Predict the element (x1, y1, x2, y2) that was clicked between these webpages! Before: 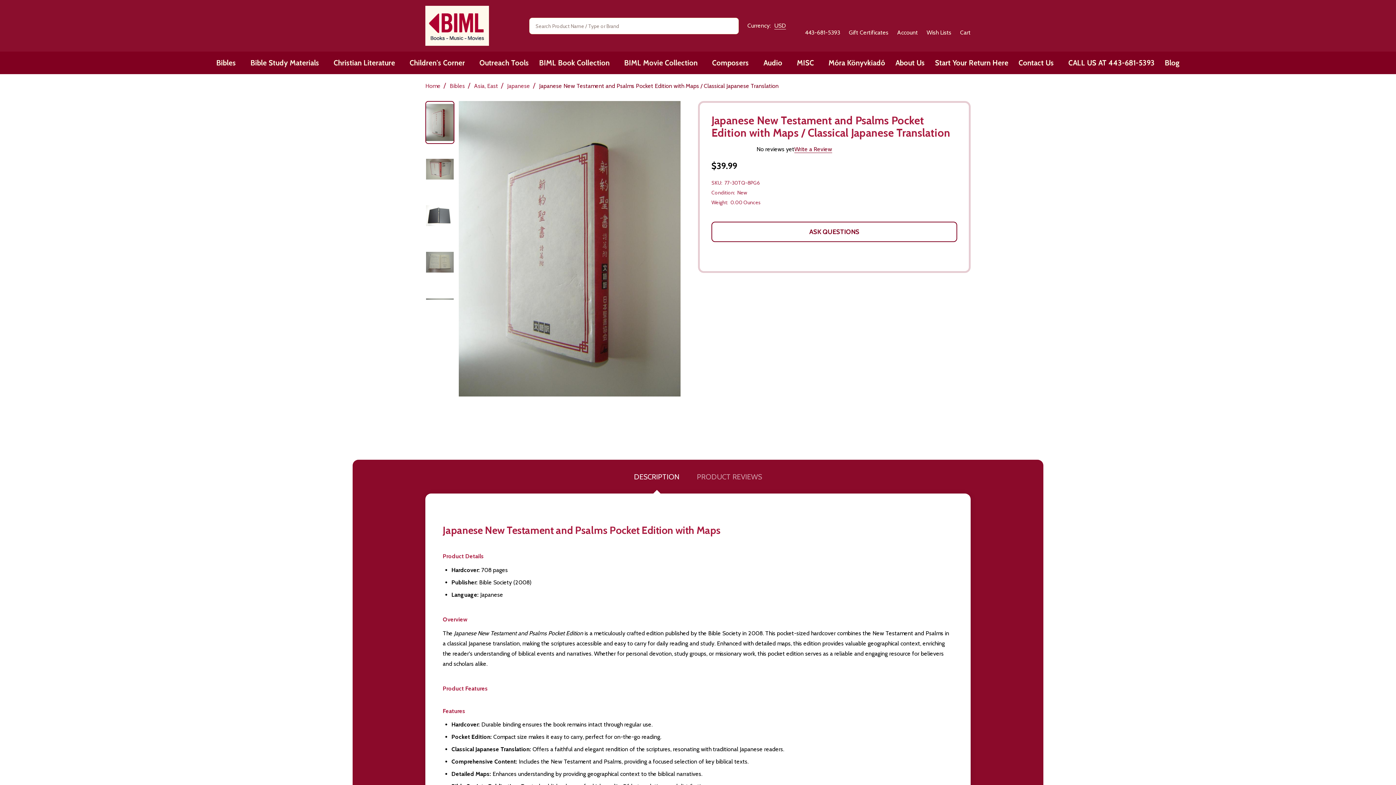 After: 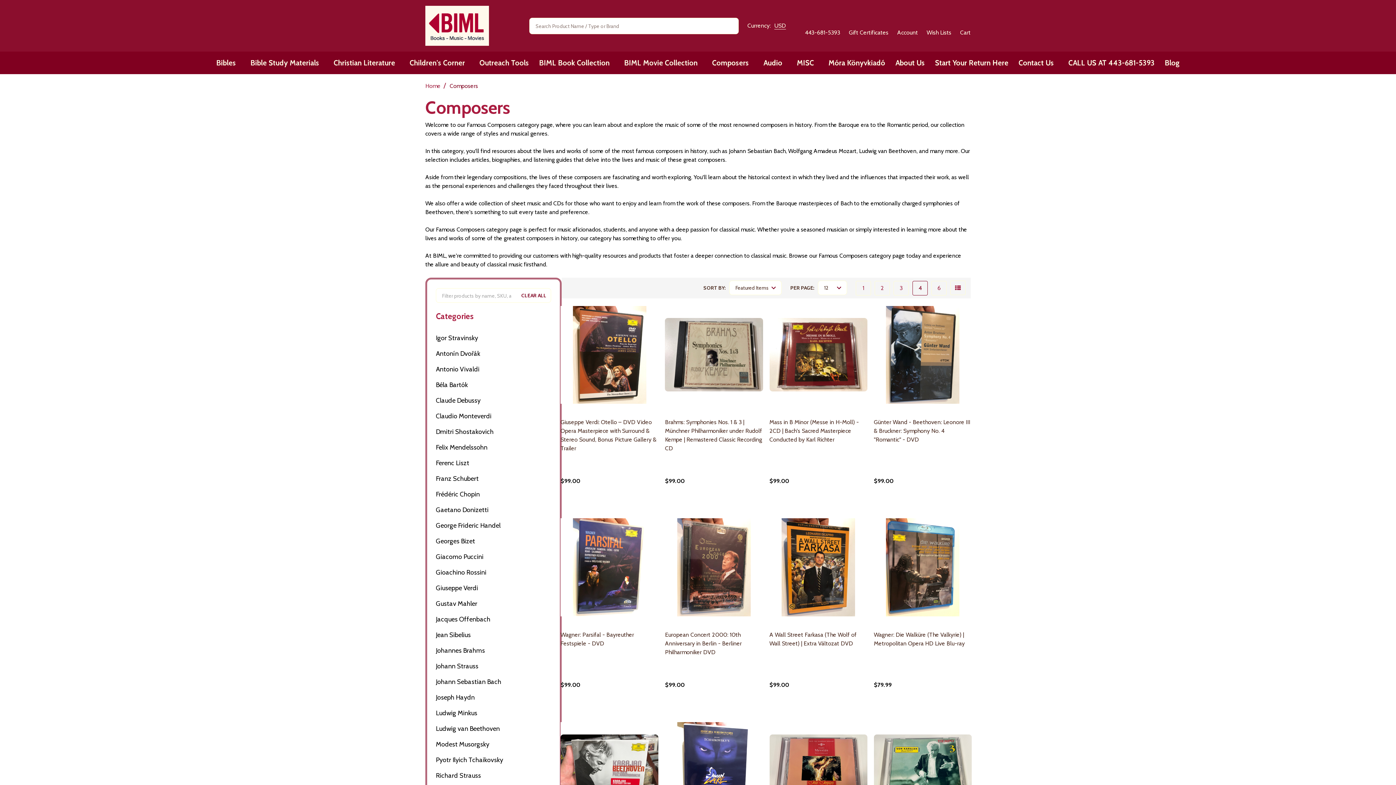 Action: label: Composers bbox: (708, 51, 757, 74)